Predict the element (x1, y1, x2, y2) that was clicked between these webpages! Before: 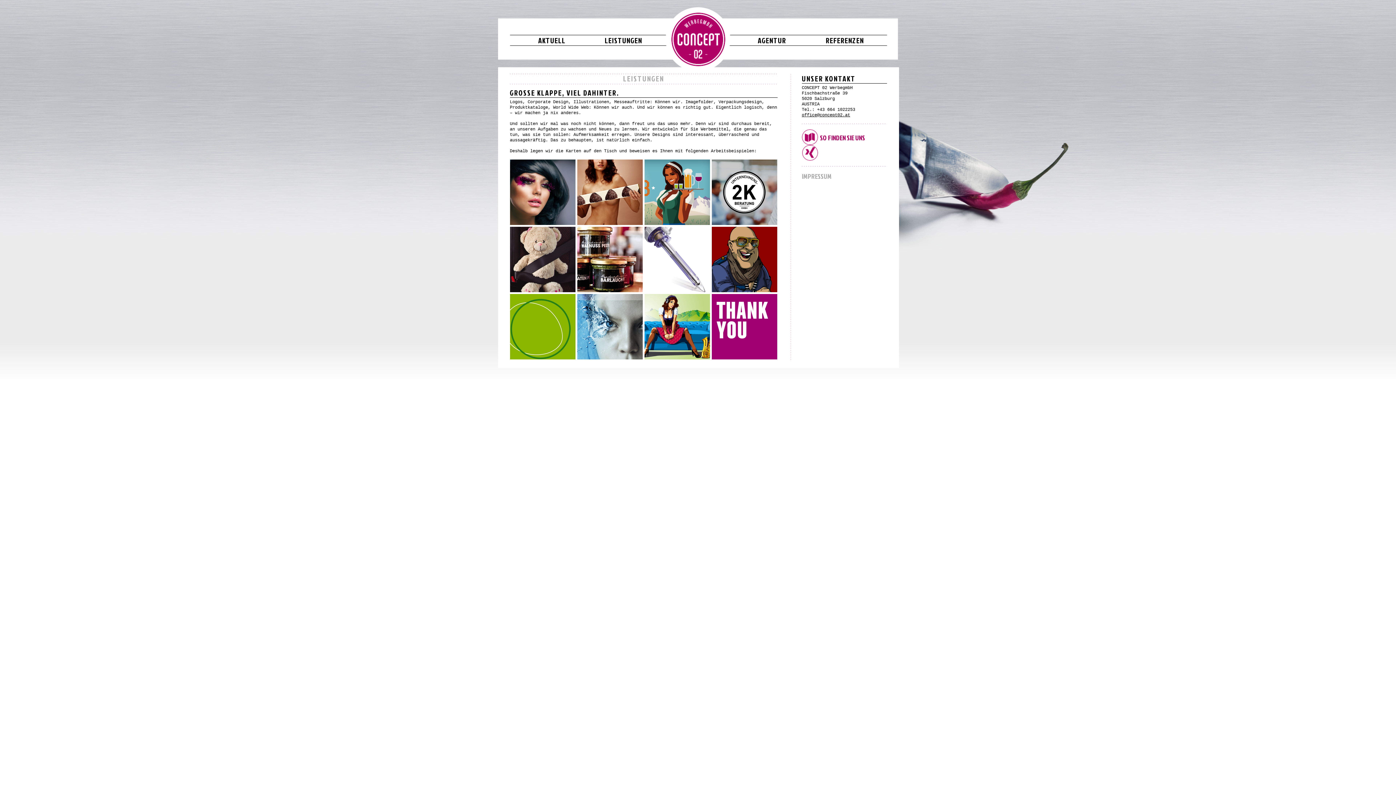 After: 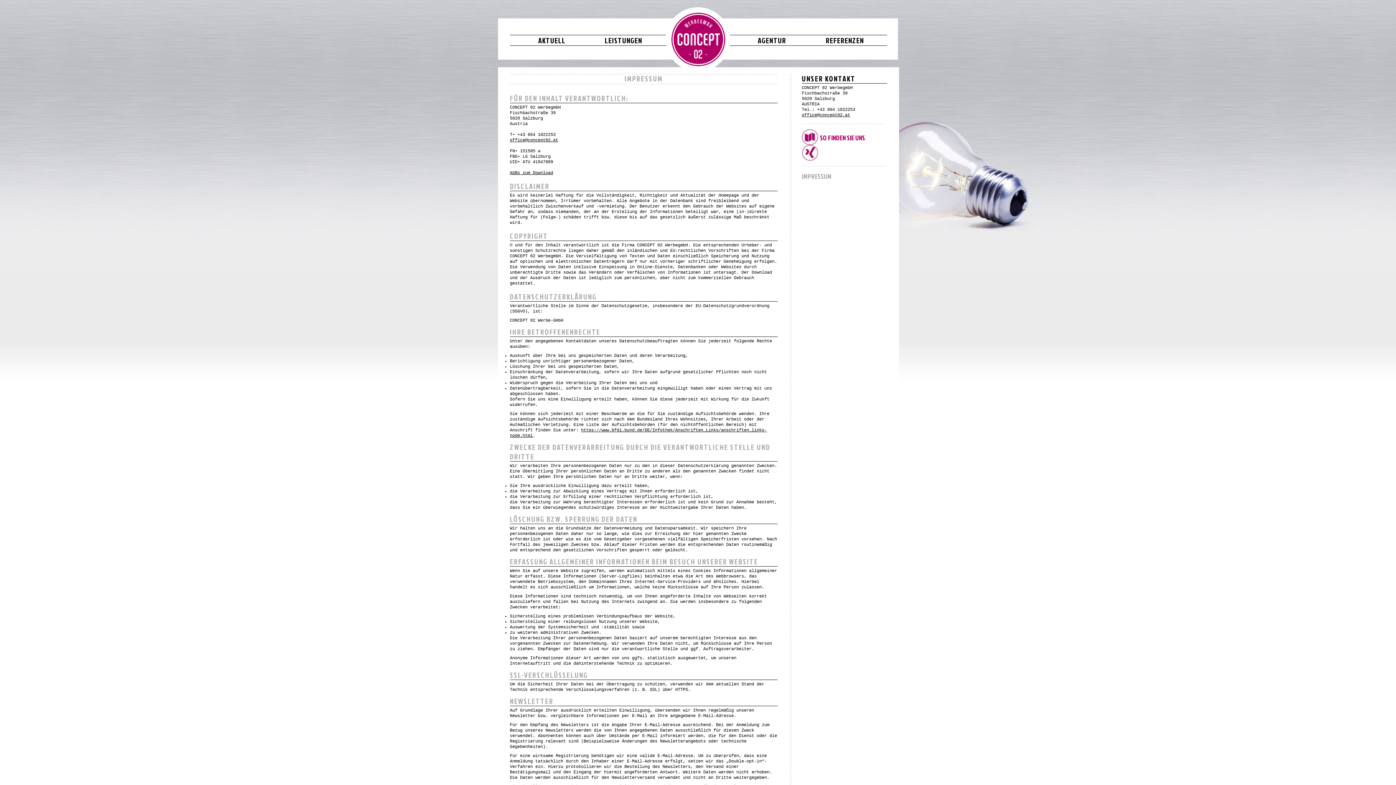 Action: label: IMPRESSUM bbox: (802, 171, 831, 181)